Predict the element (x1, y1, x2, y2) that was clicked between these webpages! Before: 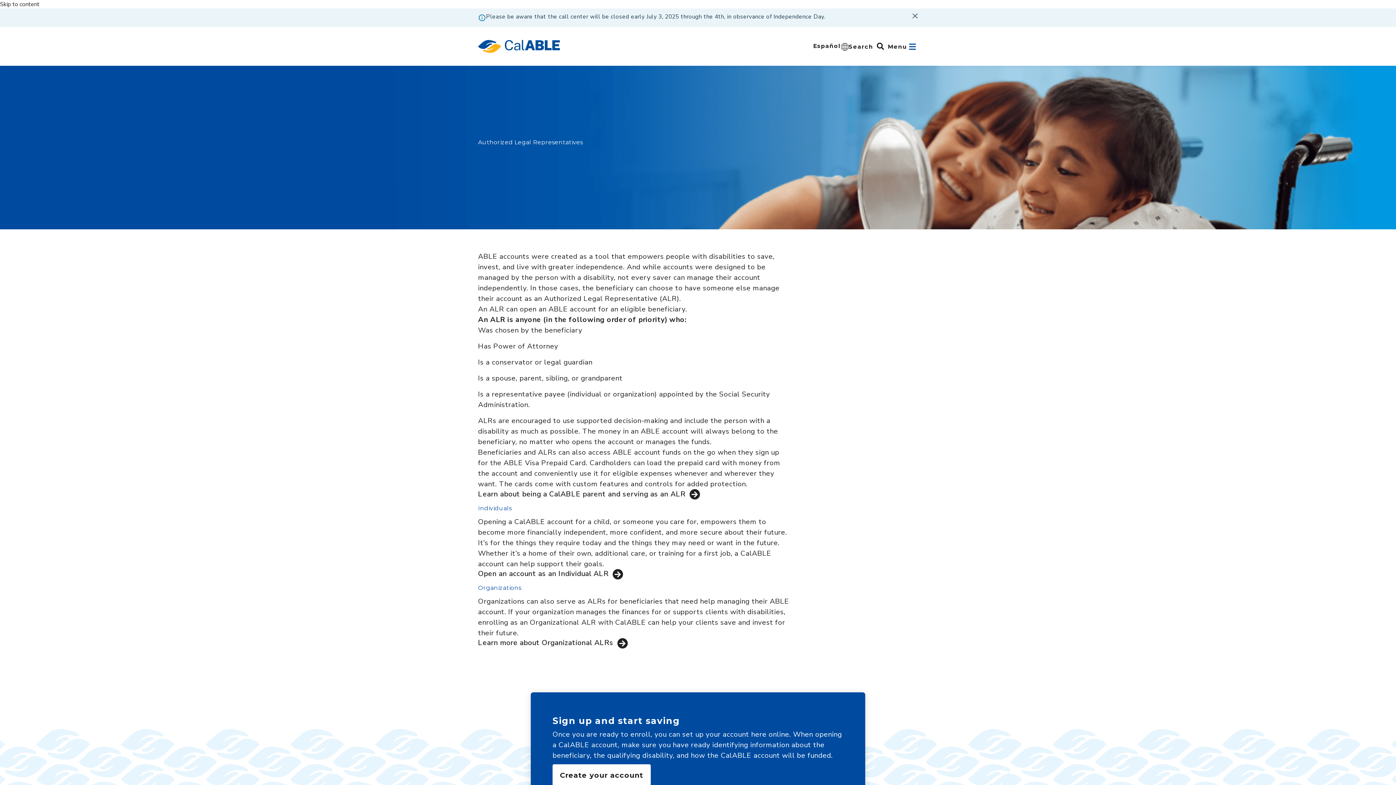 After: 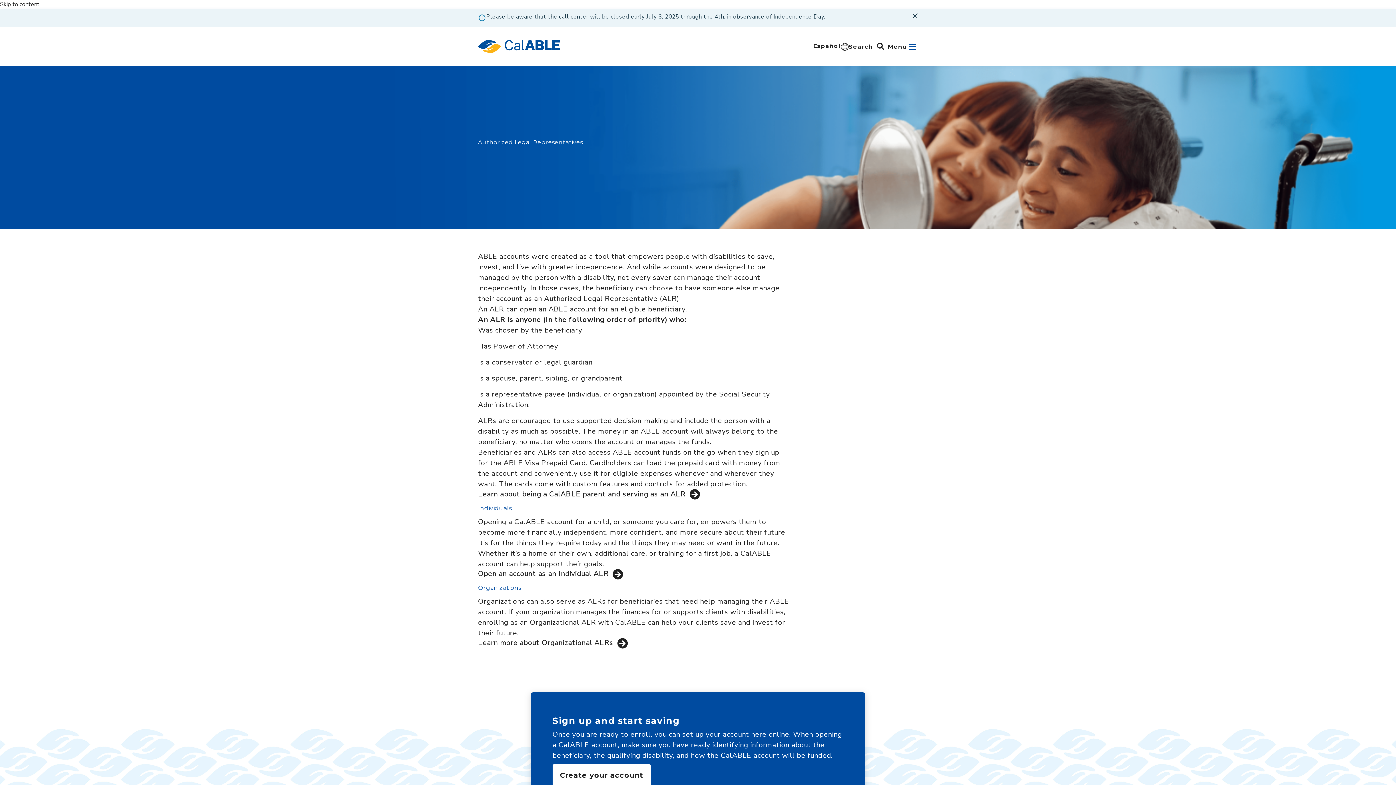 Action: label: Create your account
( opens in a new window ) bbox: (552, 764, 650, 786)